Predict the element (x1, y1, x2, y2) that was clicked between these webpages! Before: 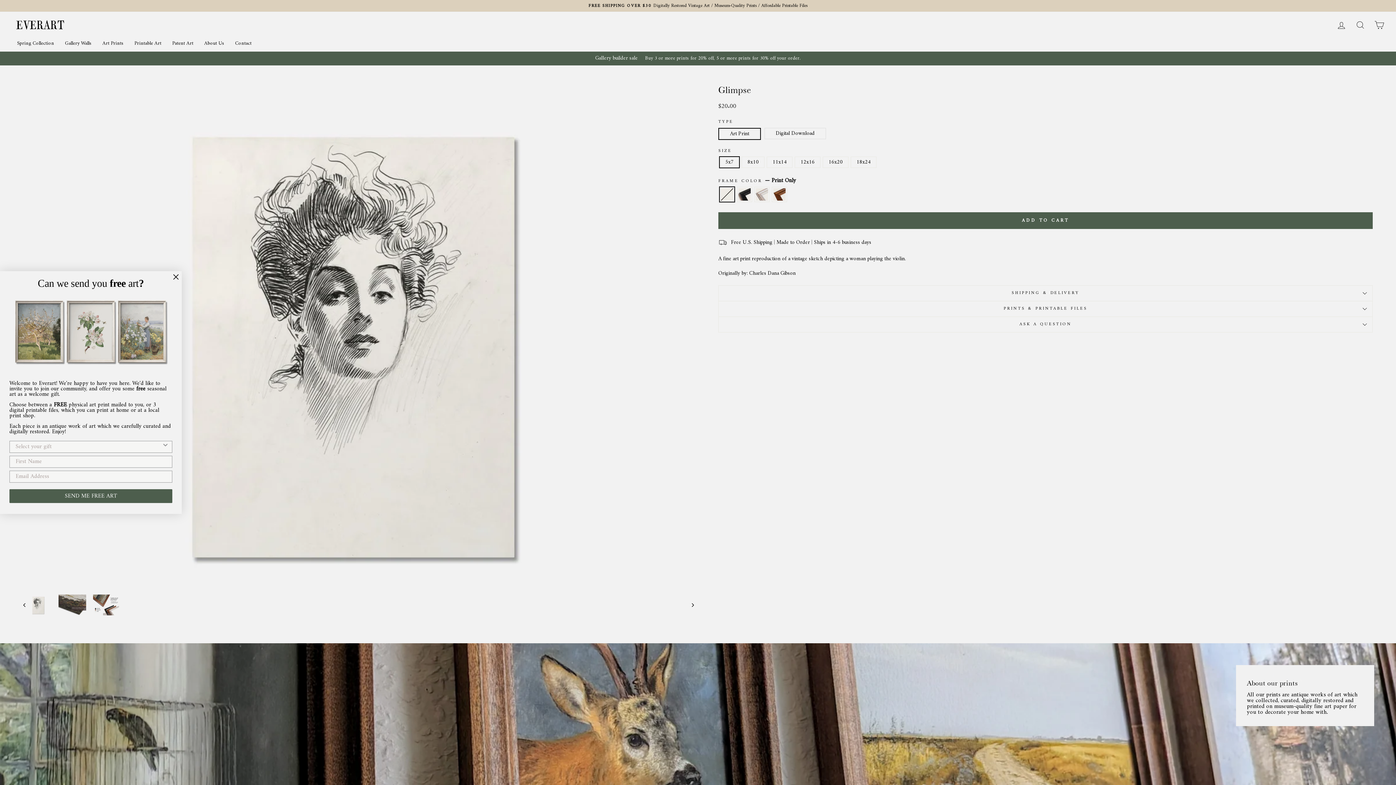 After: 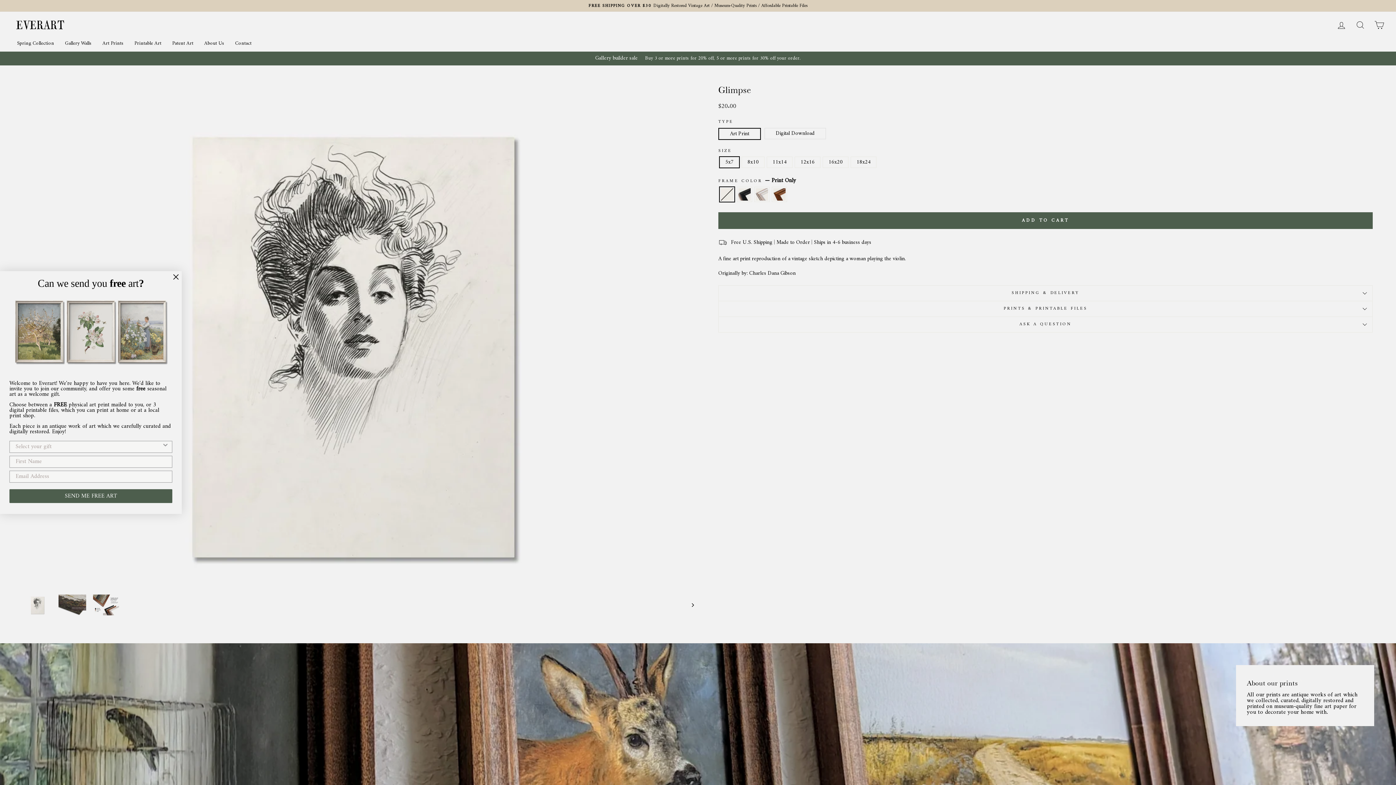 Action: bbox: (24, 594, 51, 615)